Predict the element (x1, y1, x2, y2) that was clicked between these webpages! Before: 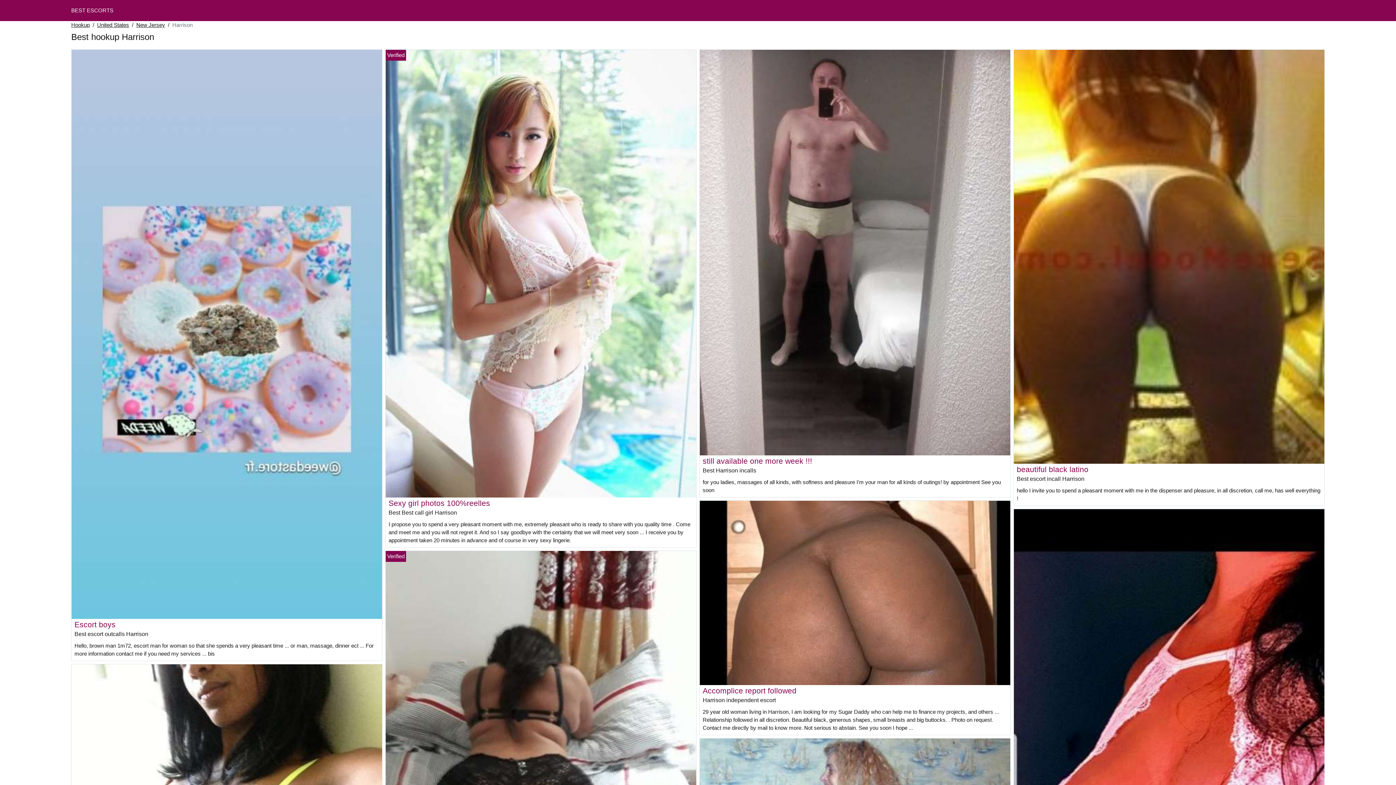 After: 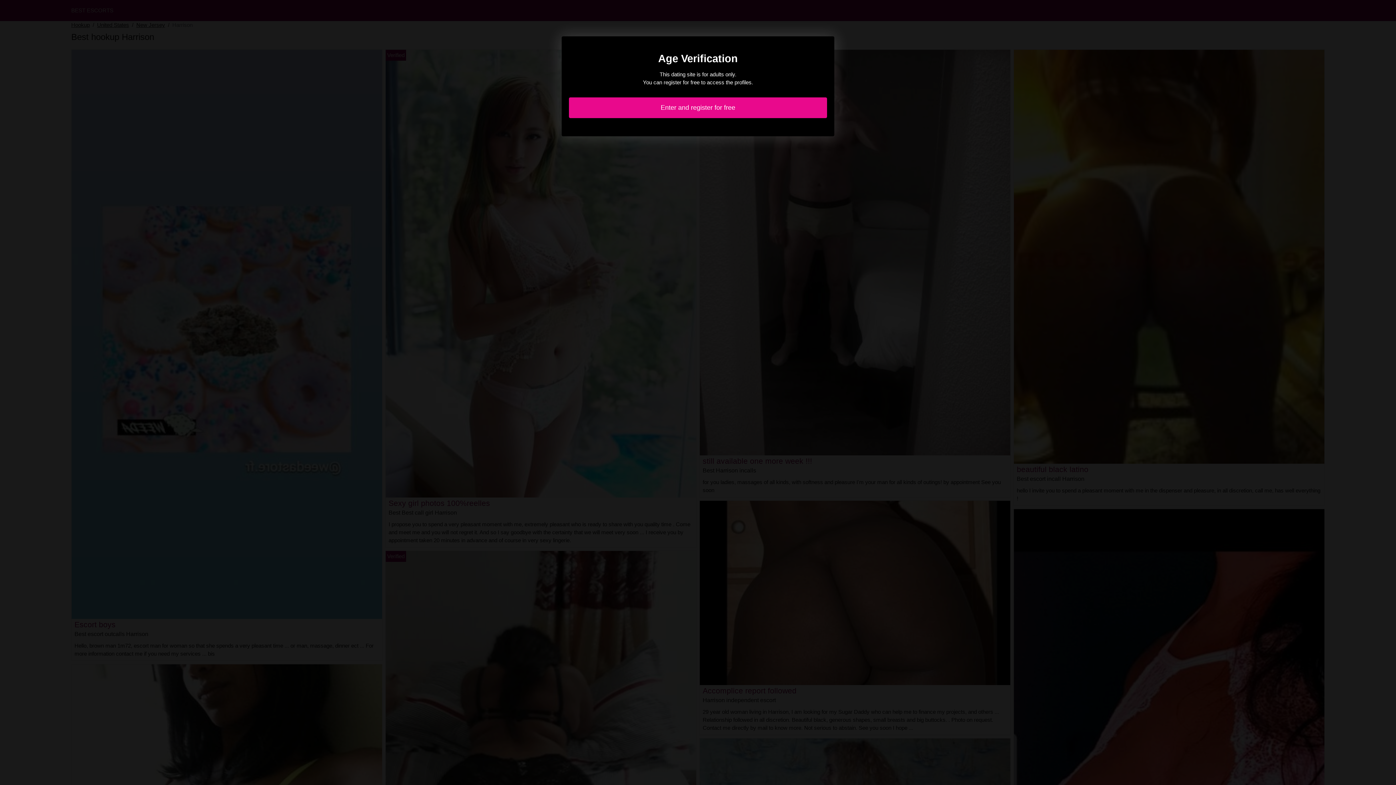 Action: bbox: (700, 249, 1010, 255)